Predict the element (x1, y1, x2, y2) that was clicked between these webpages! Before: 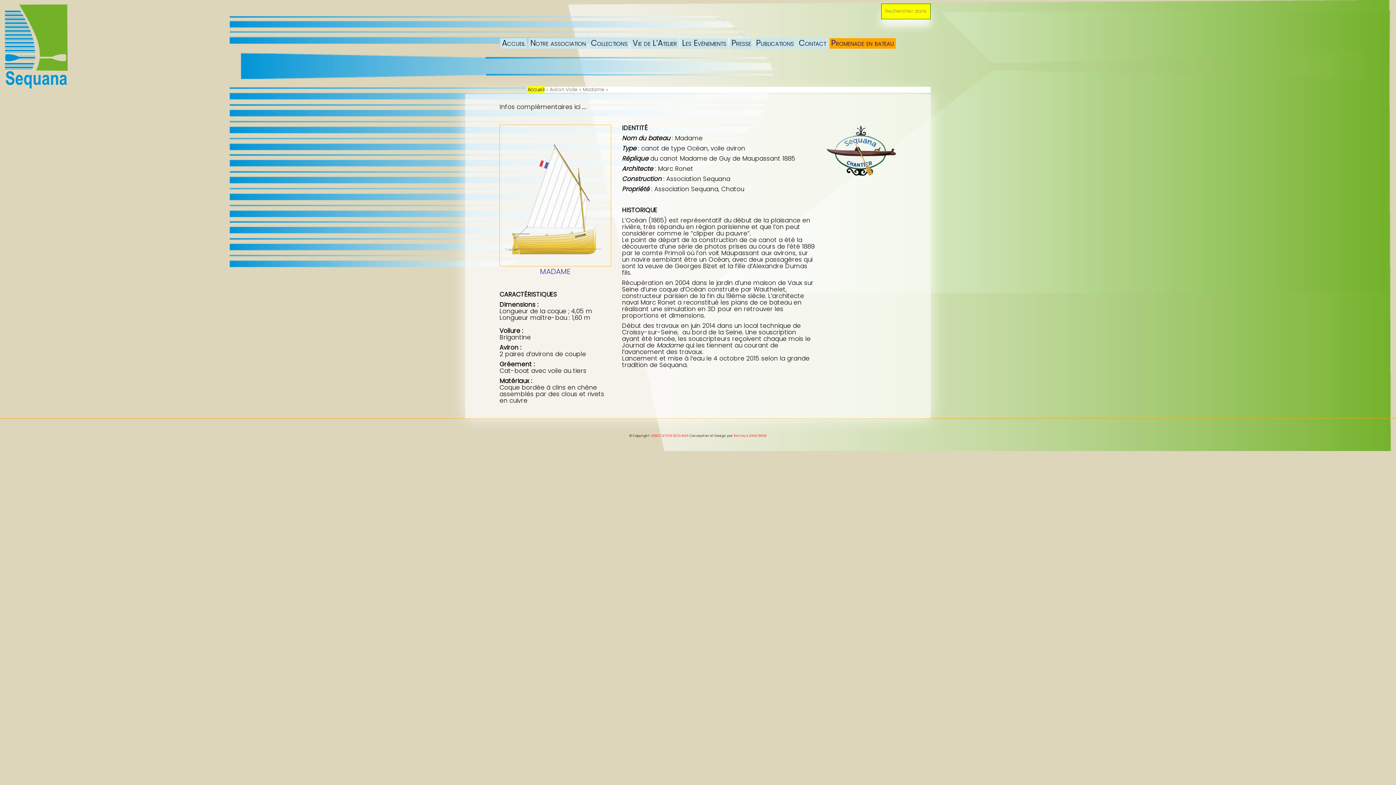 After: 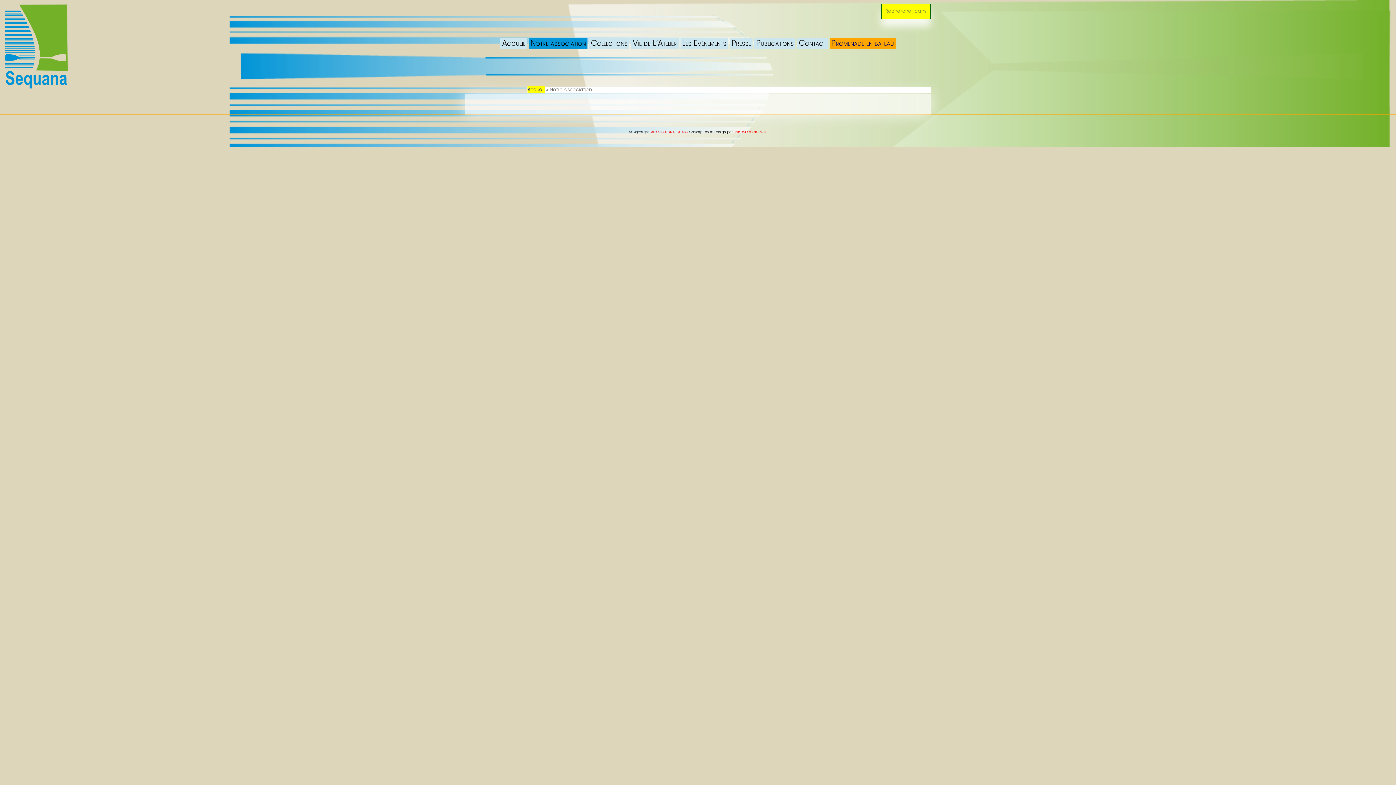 Action: label: Notre association bbox: (528, 38, 587, 48)